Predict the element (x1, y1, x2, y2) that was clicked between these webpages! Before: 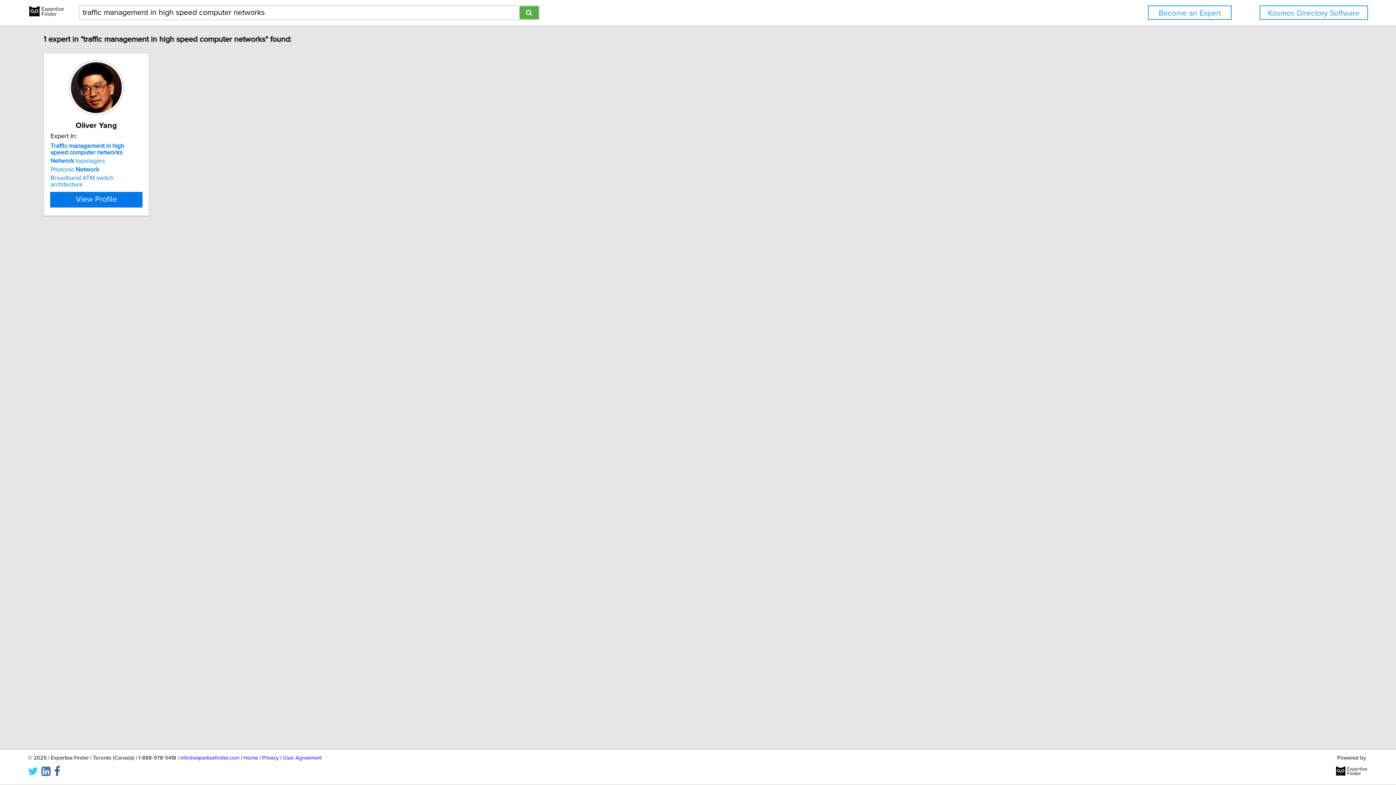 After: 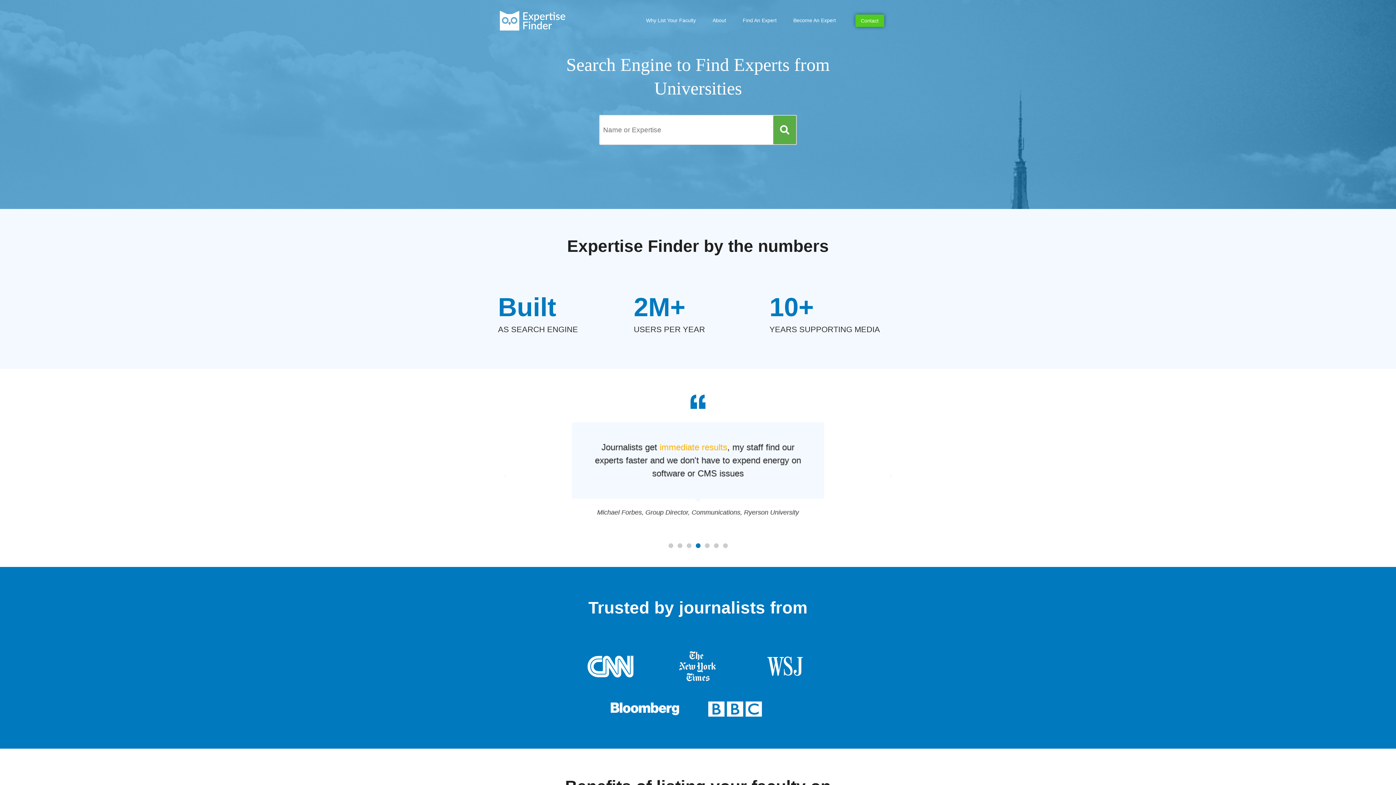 Action: label: Home bbox: (243, 755, 258, 761)